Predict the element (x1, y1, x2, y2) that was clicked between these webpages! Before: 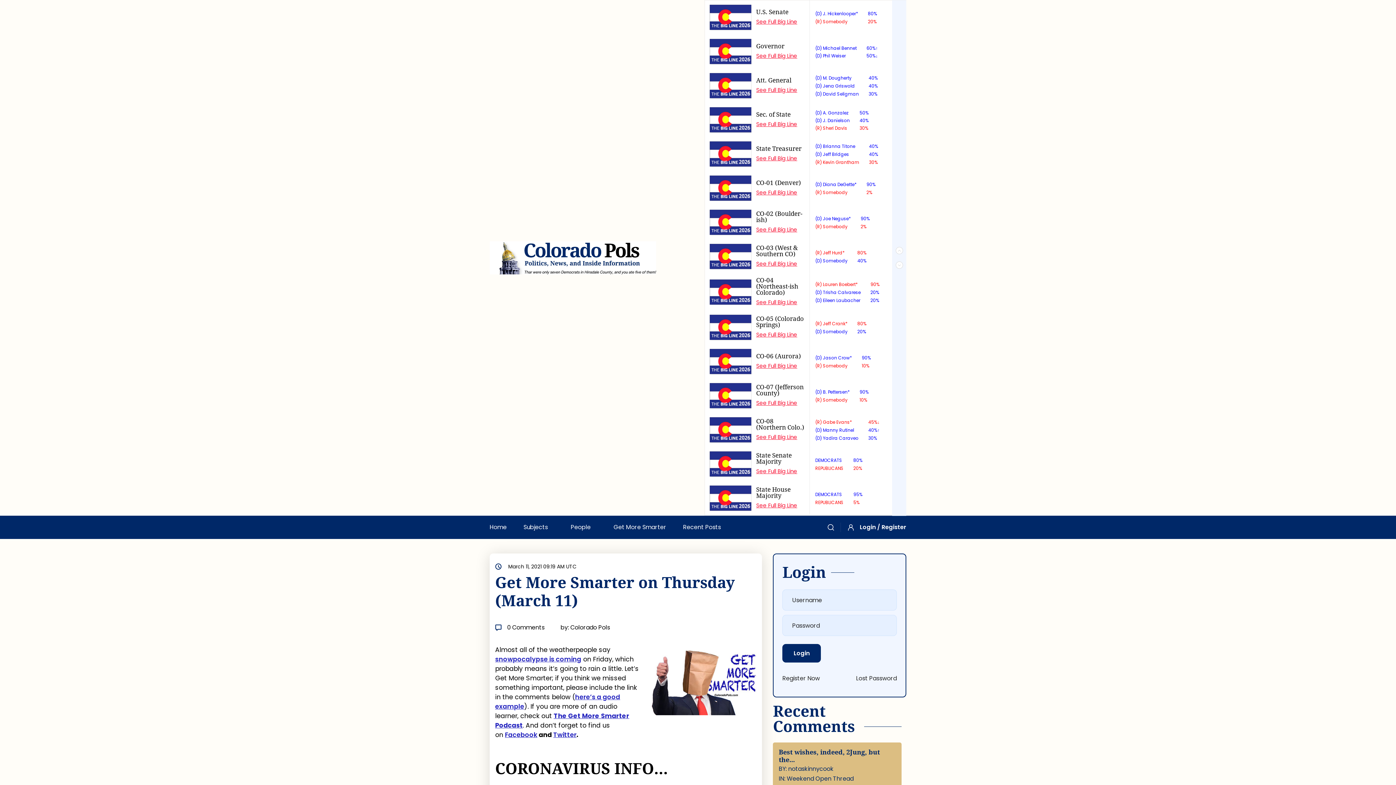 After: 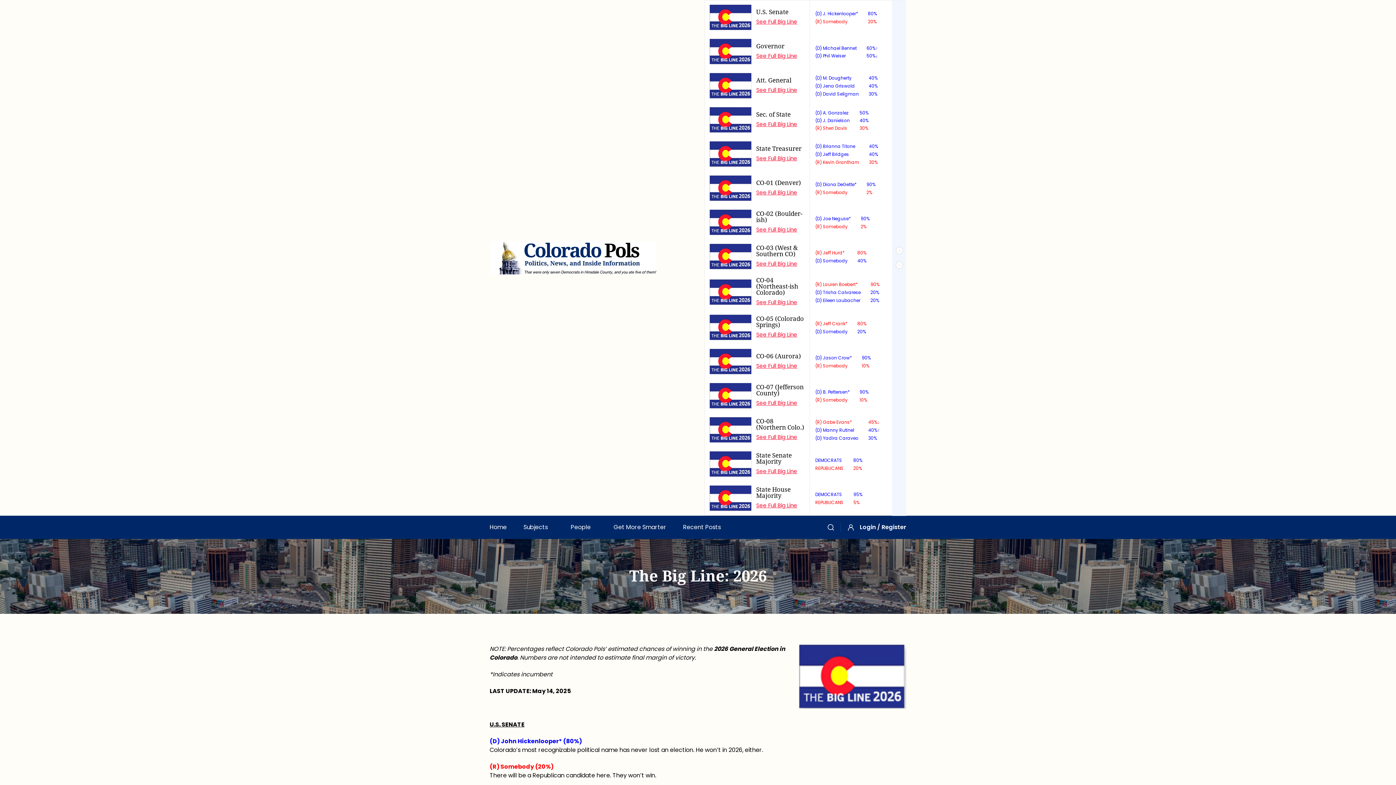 Action: bbox: (709, 451, 751, 477)